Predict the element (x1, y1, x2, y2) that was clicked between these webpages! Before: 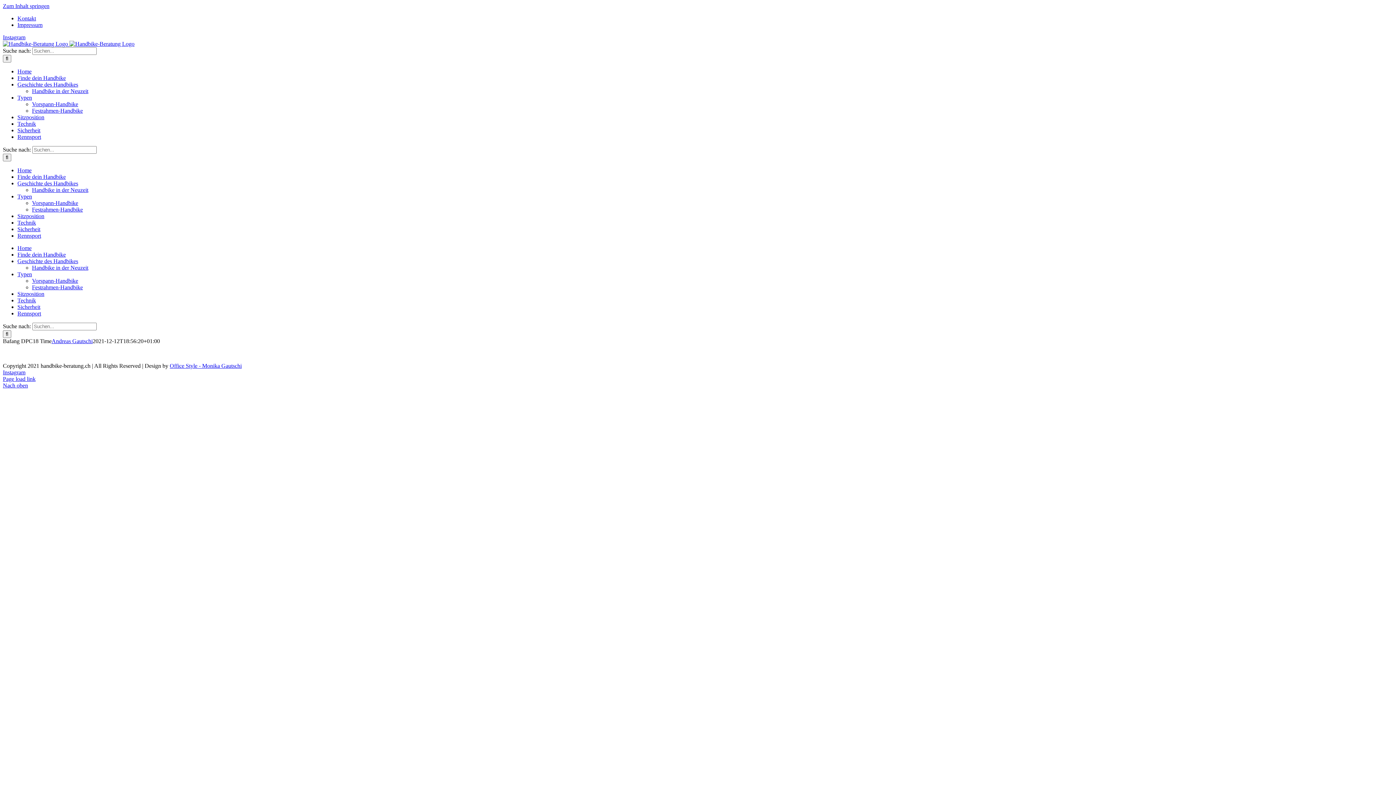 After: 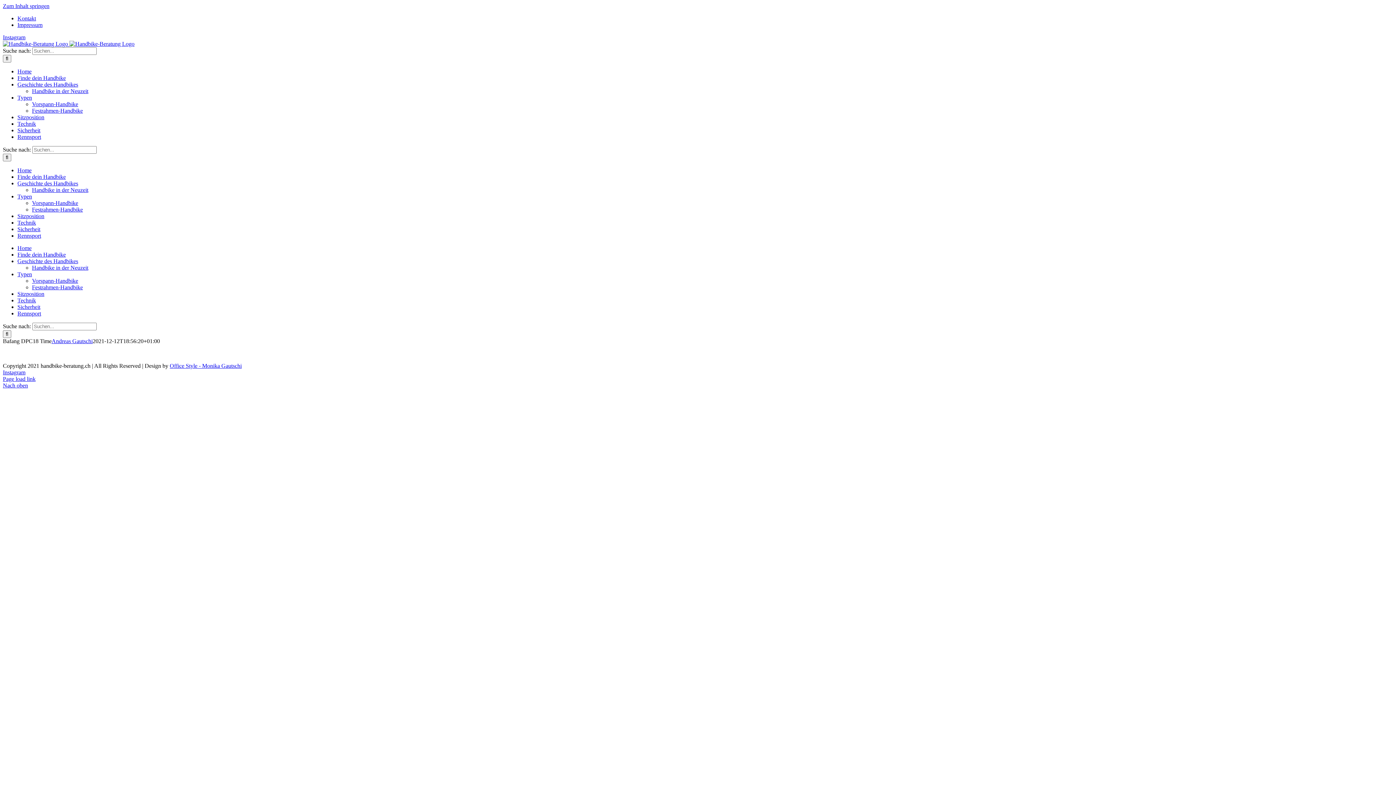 Action: bbox: (2, 2, 49, 9) label: Zum Inhalt springen